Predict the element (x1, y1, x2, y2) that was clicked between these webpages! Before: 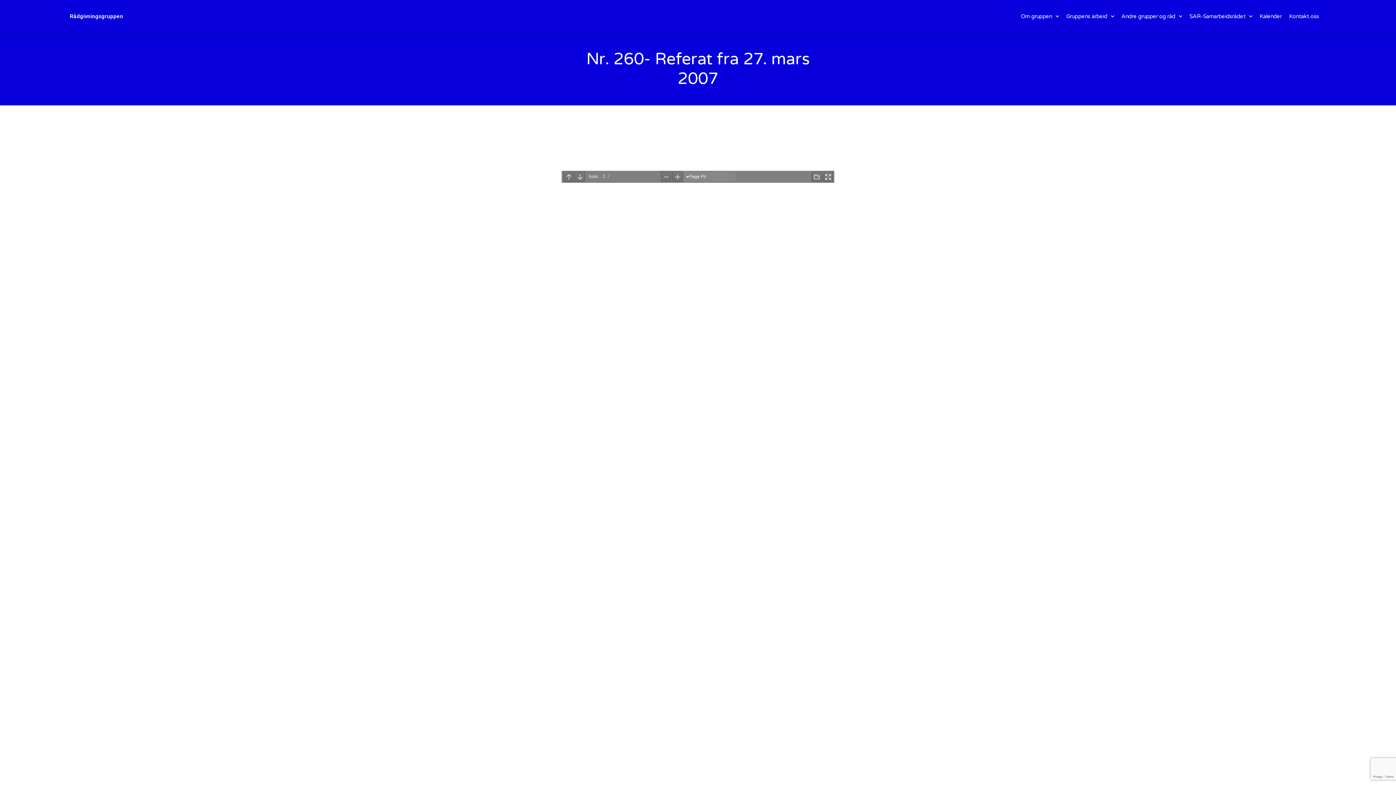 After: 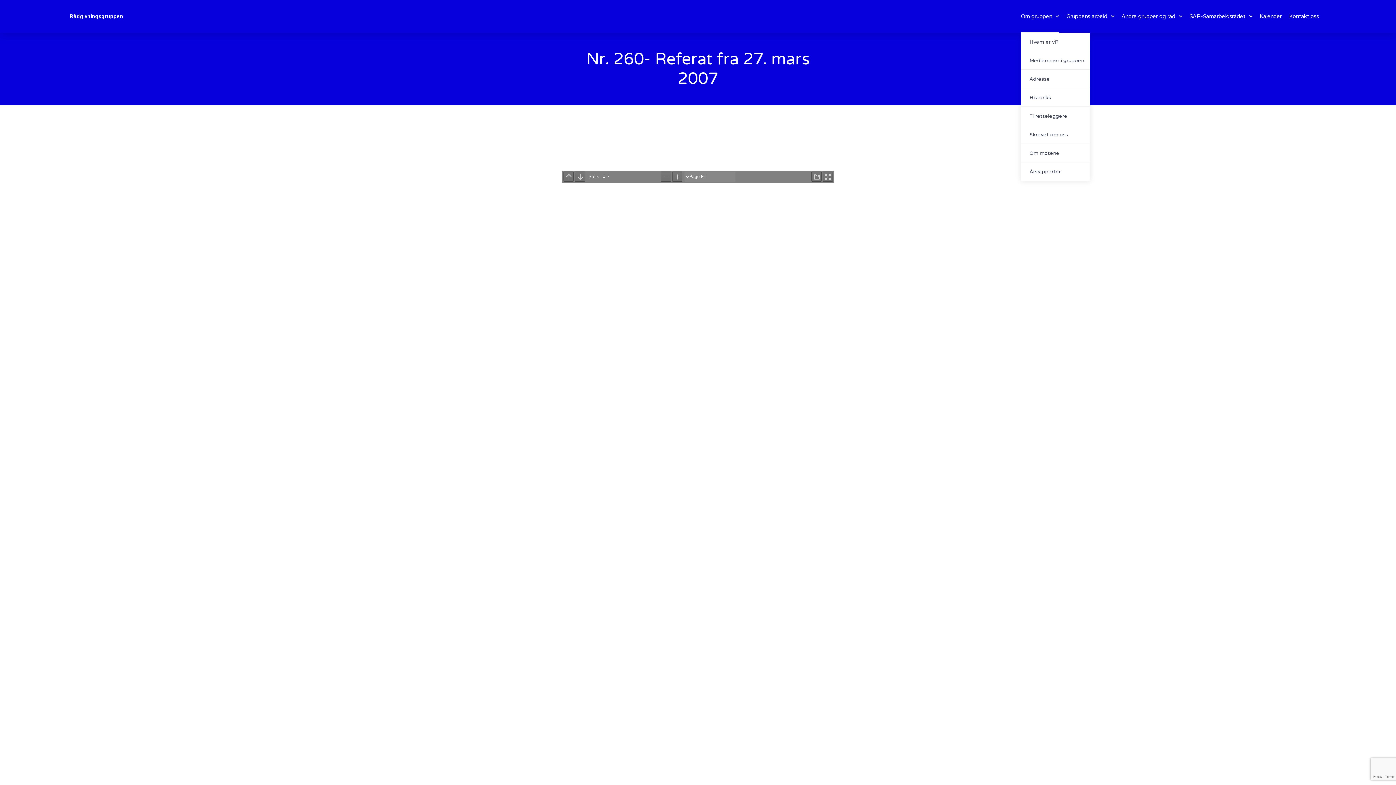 Action: bbox: (1021, 0, 1059, 32) label: Om gruppen